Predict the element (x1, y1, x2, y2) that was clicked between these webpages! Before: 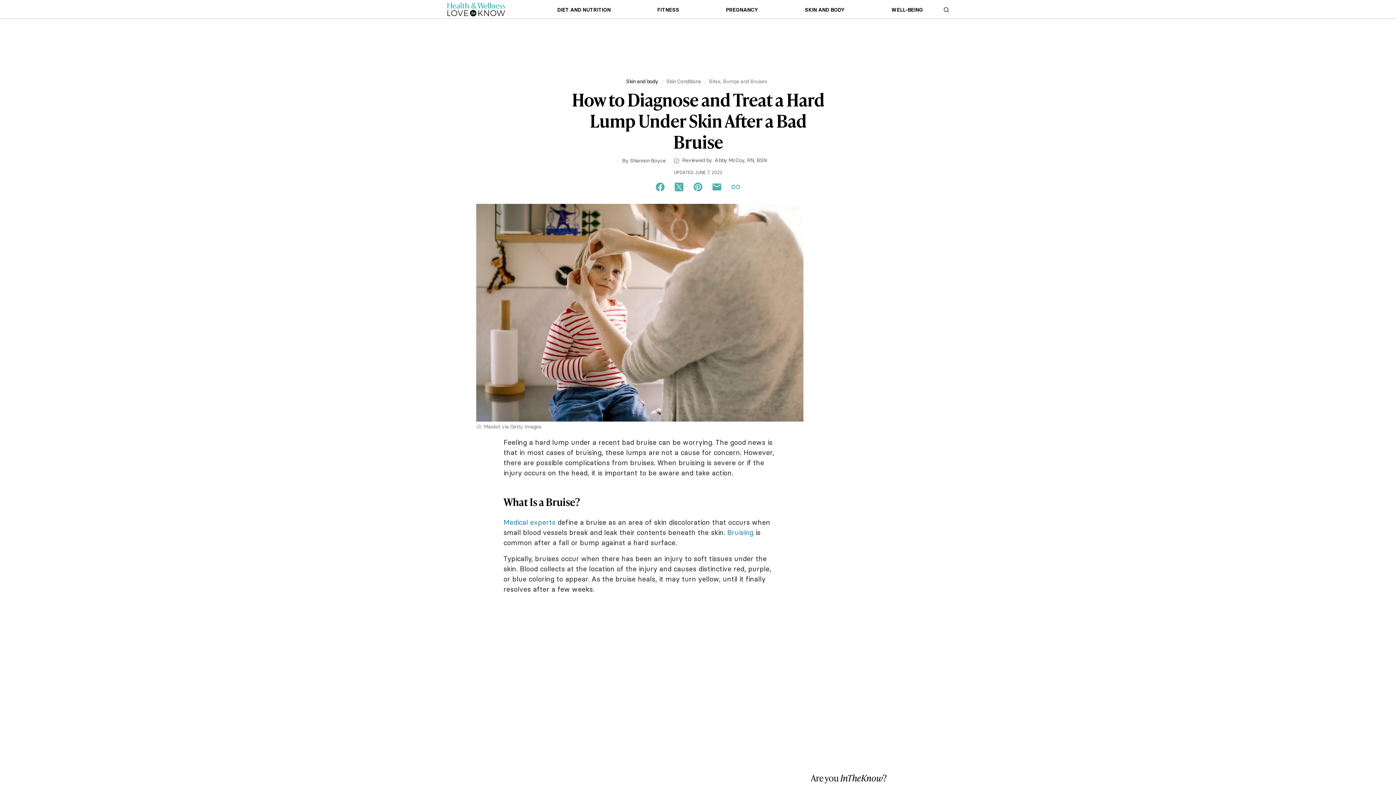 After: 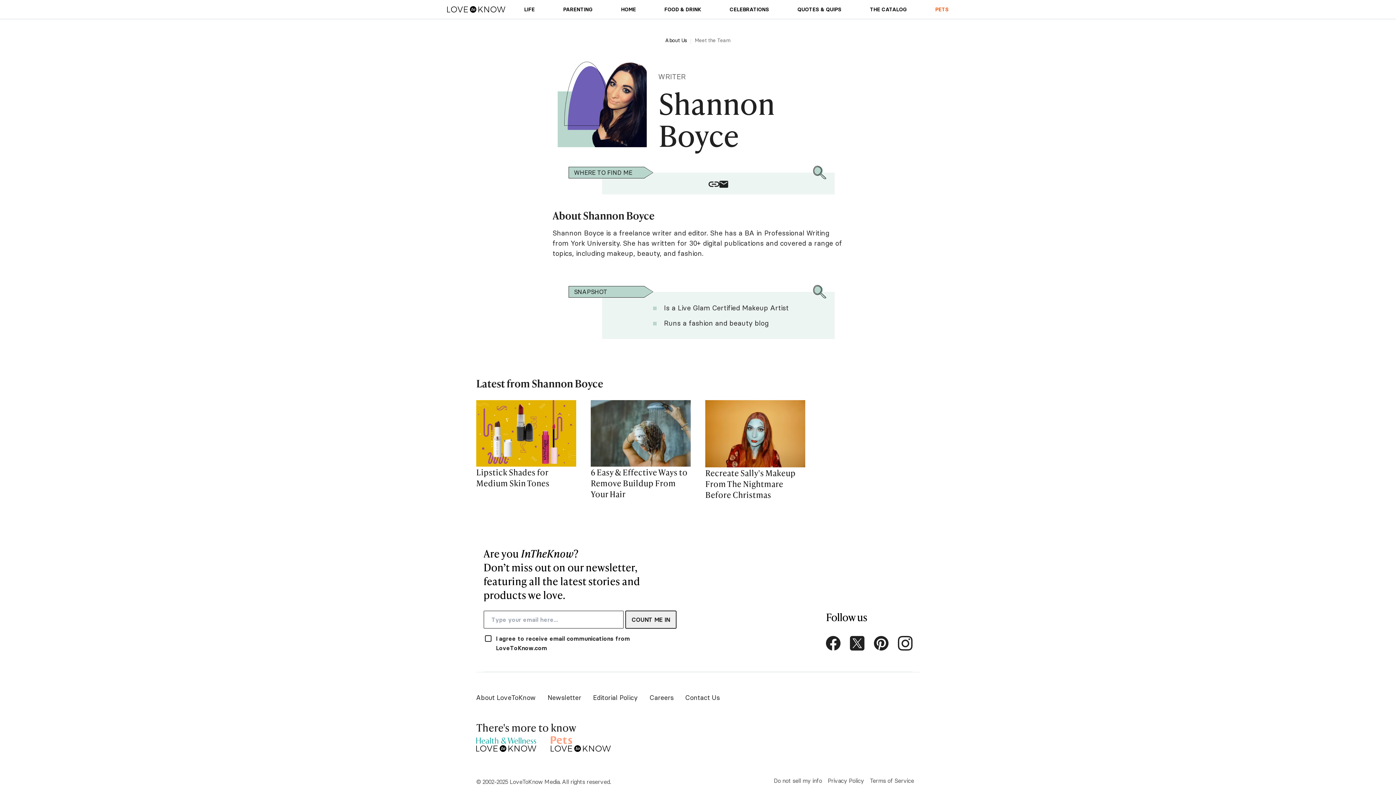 Action: bbox: (630, 156, 666, 165) label: Shannon Boyce